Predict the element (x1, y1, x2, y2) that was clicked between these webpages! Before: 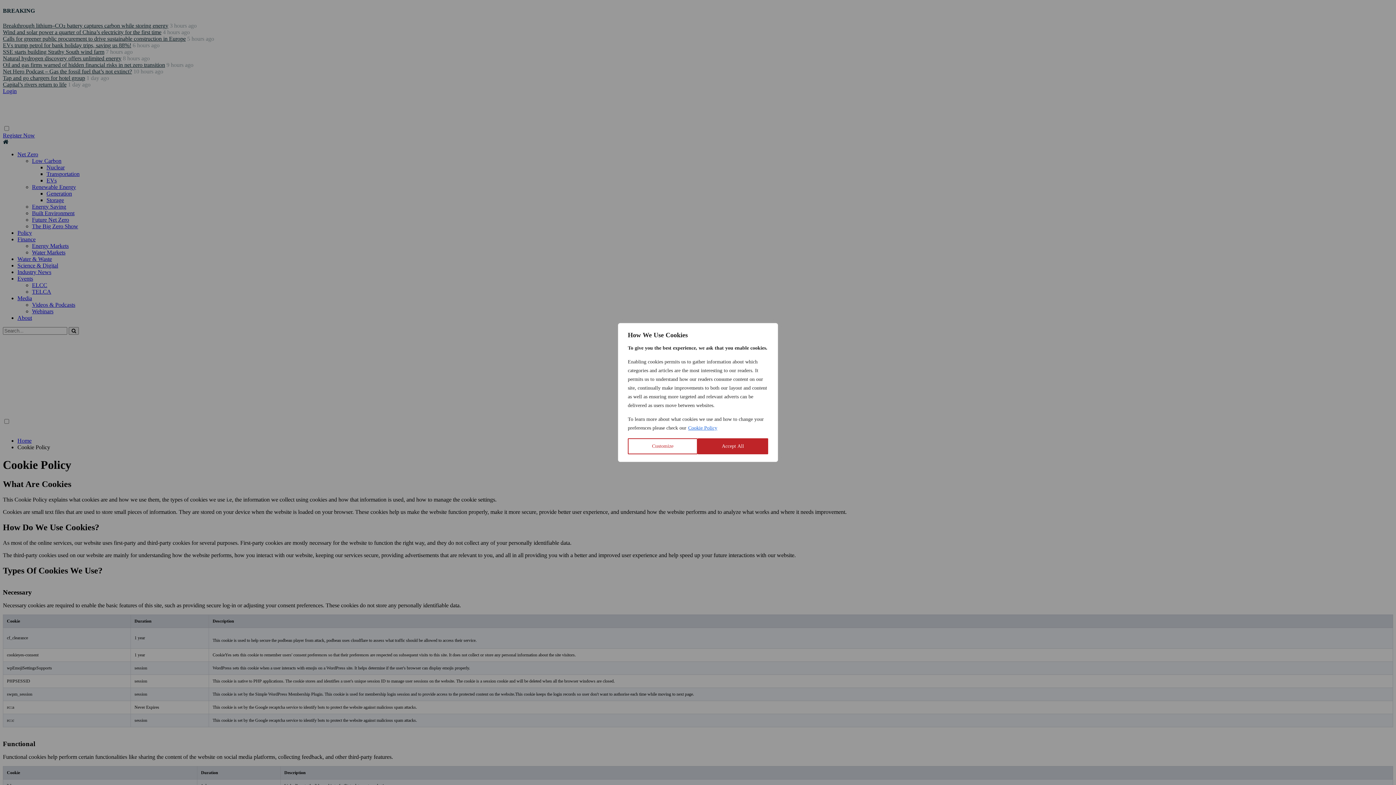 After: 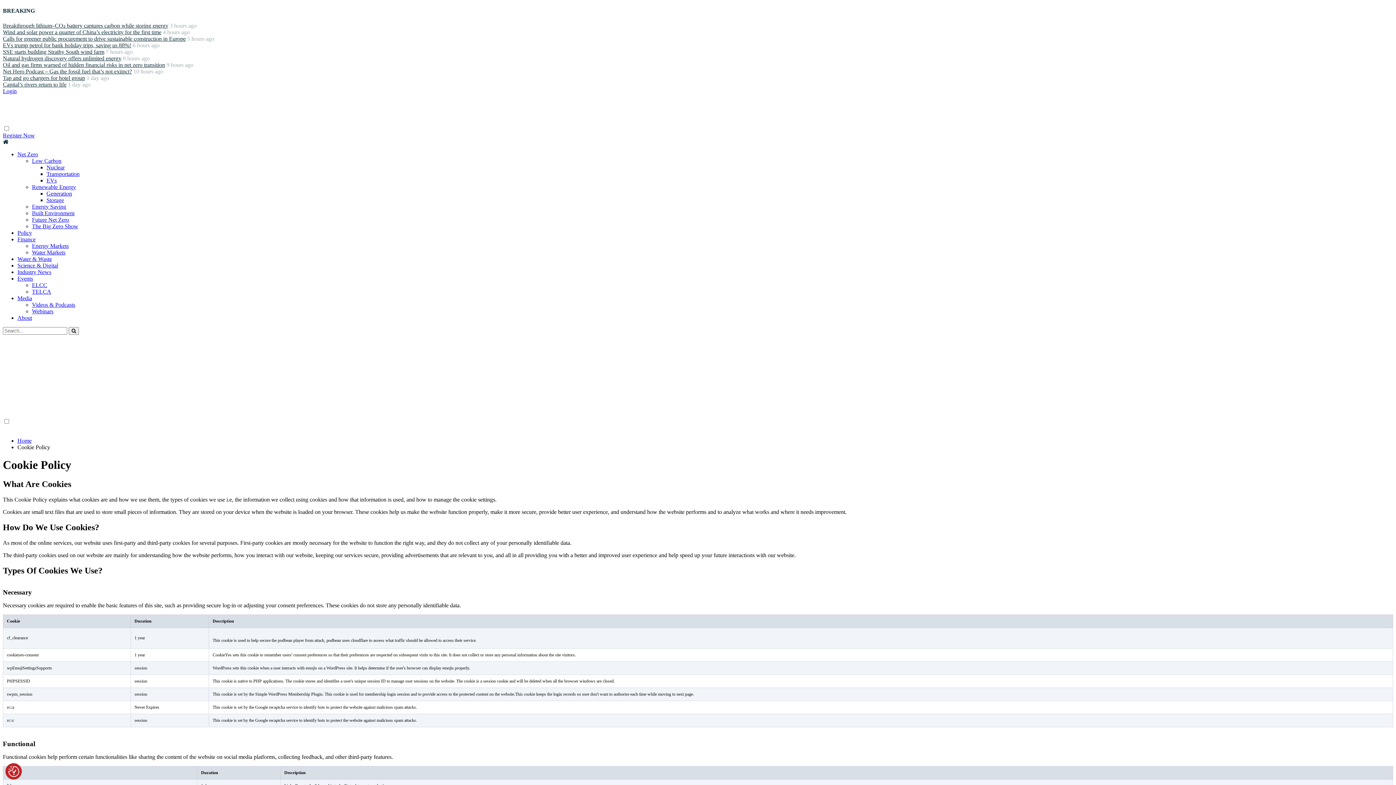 Action: label: Accept All bbox: (697, 438, 768, 454)